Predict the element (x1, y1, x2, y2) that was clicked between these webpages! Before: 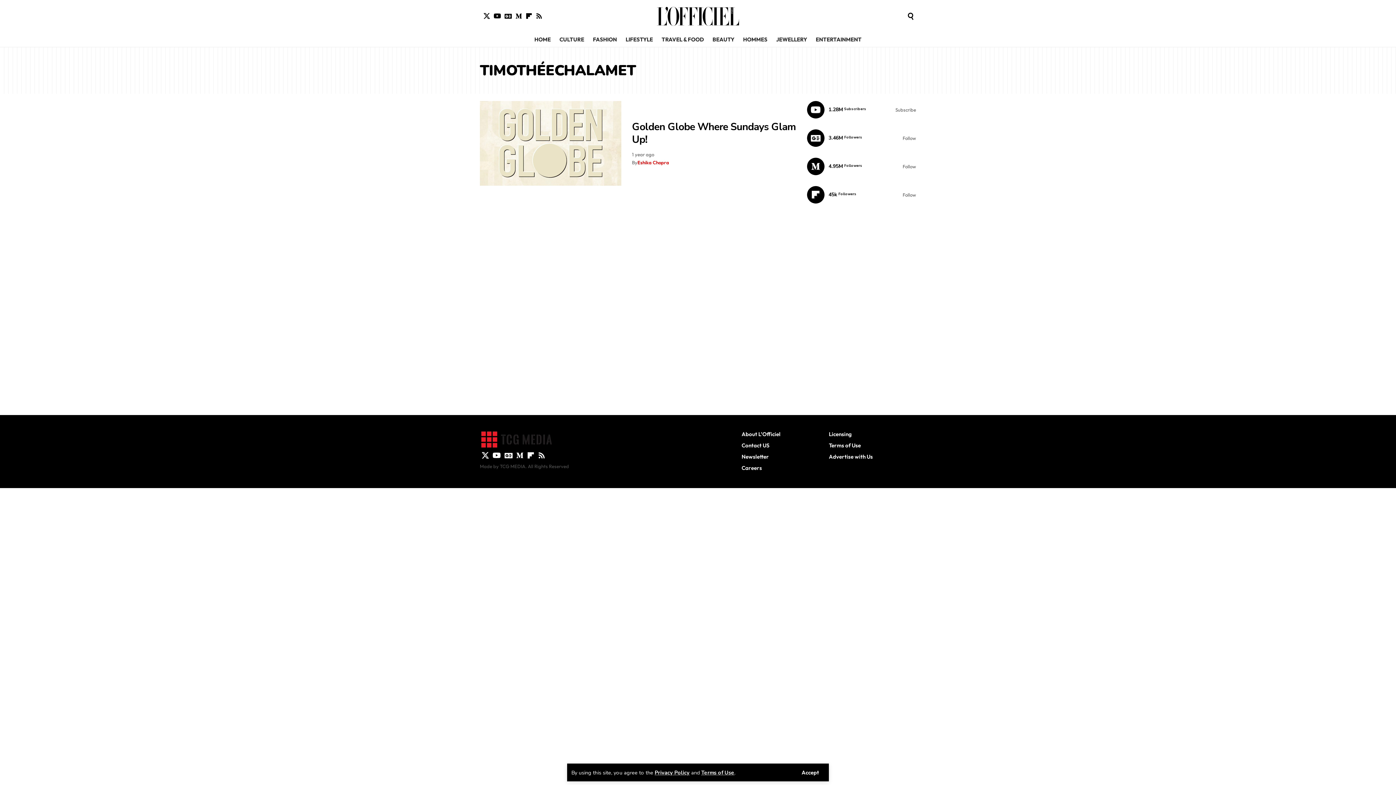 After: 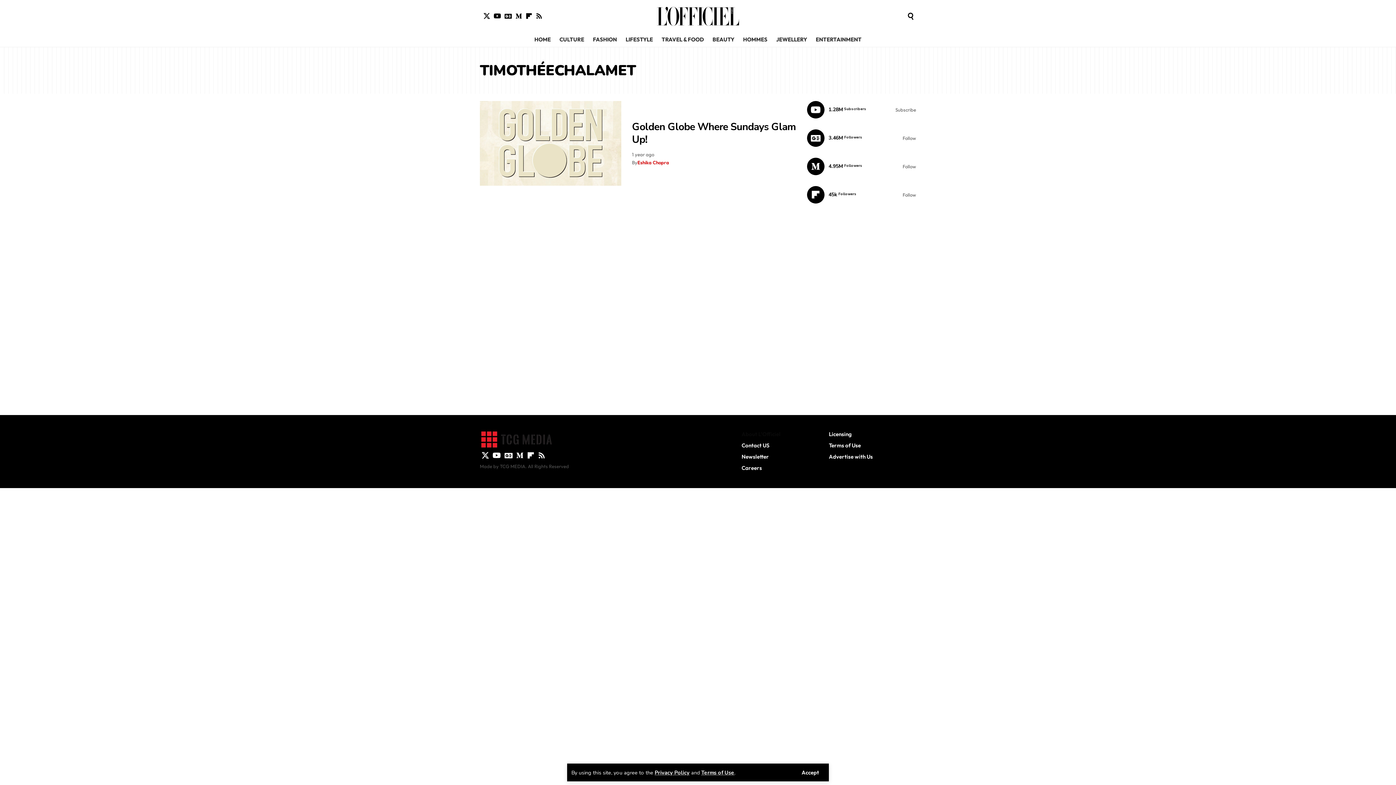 Action: label: About L’Officiel bbox: (741, 429, 829, 440)